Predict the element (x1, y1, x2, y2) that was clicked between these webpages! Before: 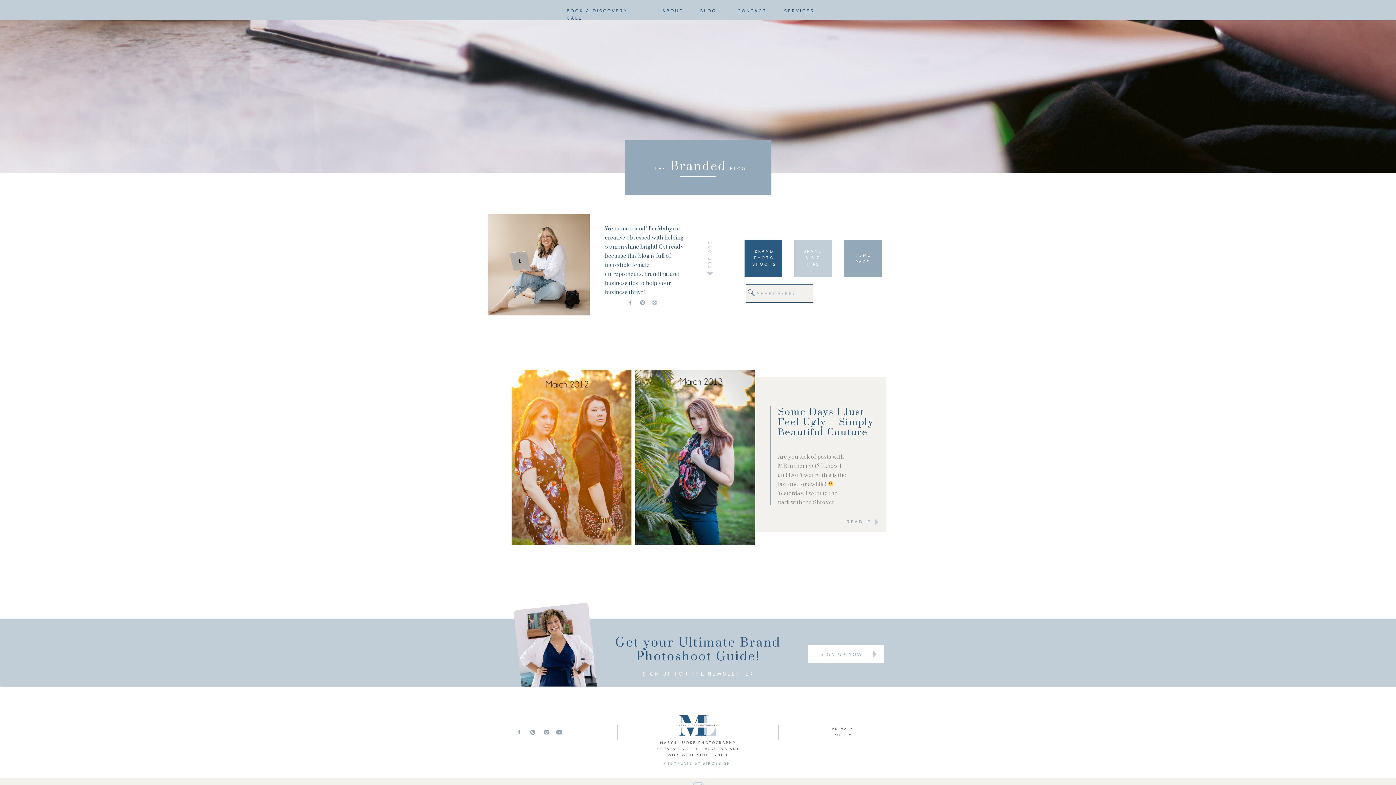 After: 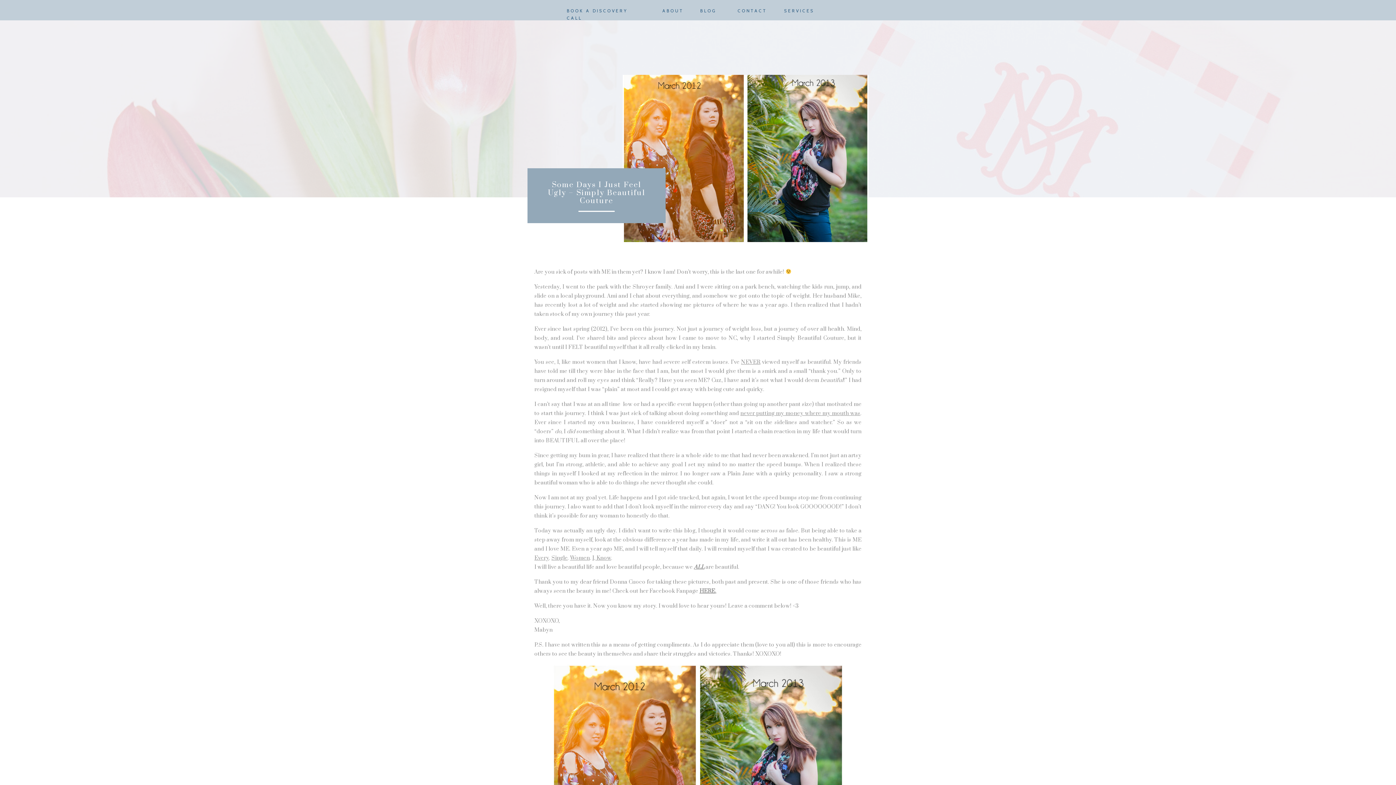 Action: bbox: (510, 369, 756, 545)